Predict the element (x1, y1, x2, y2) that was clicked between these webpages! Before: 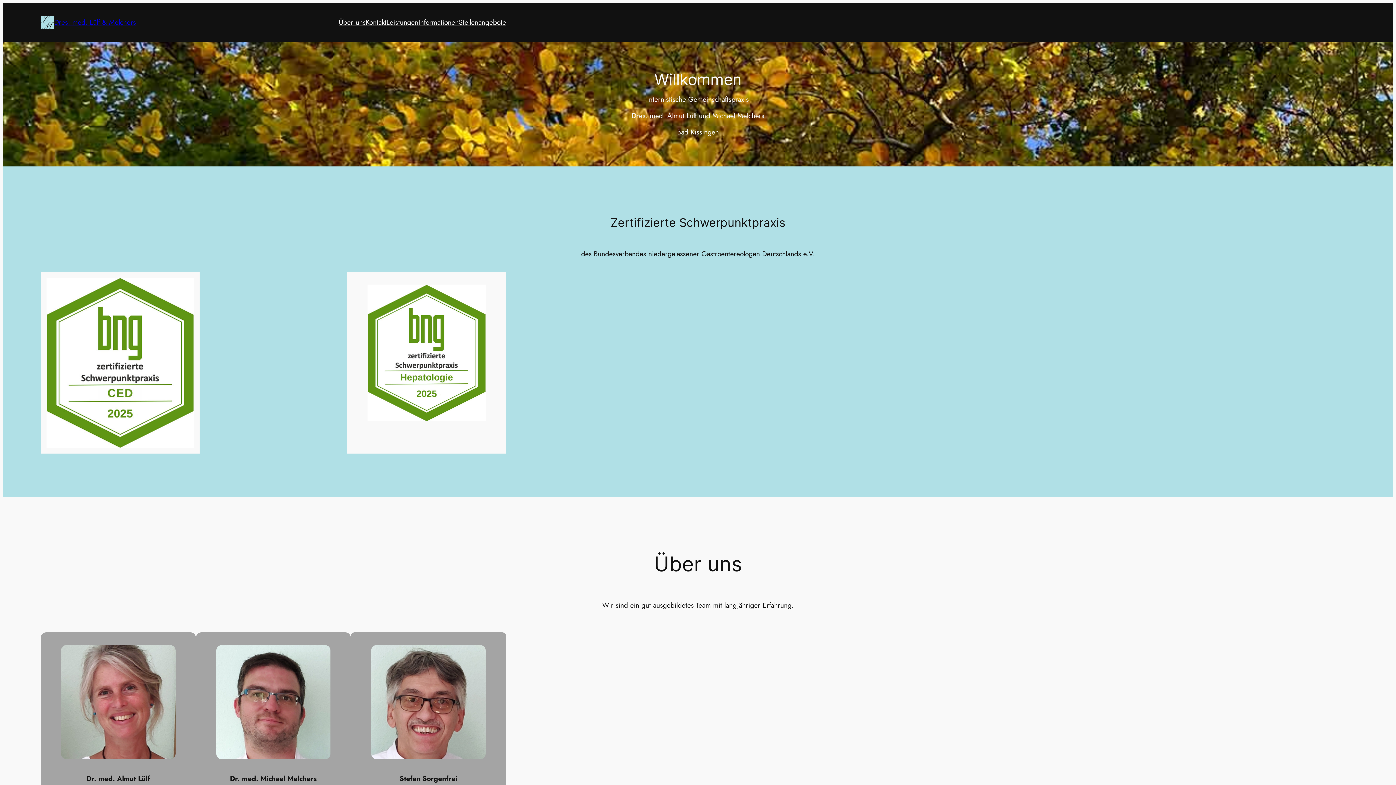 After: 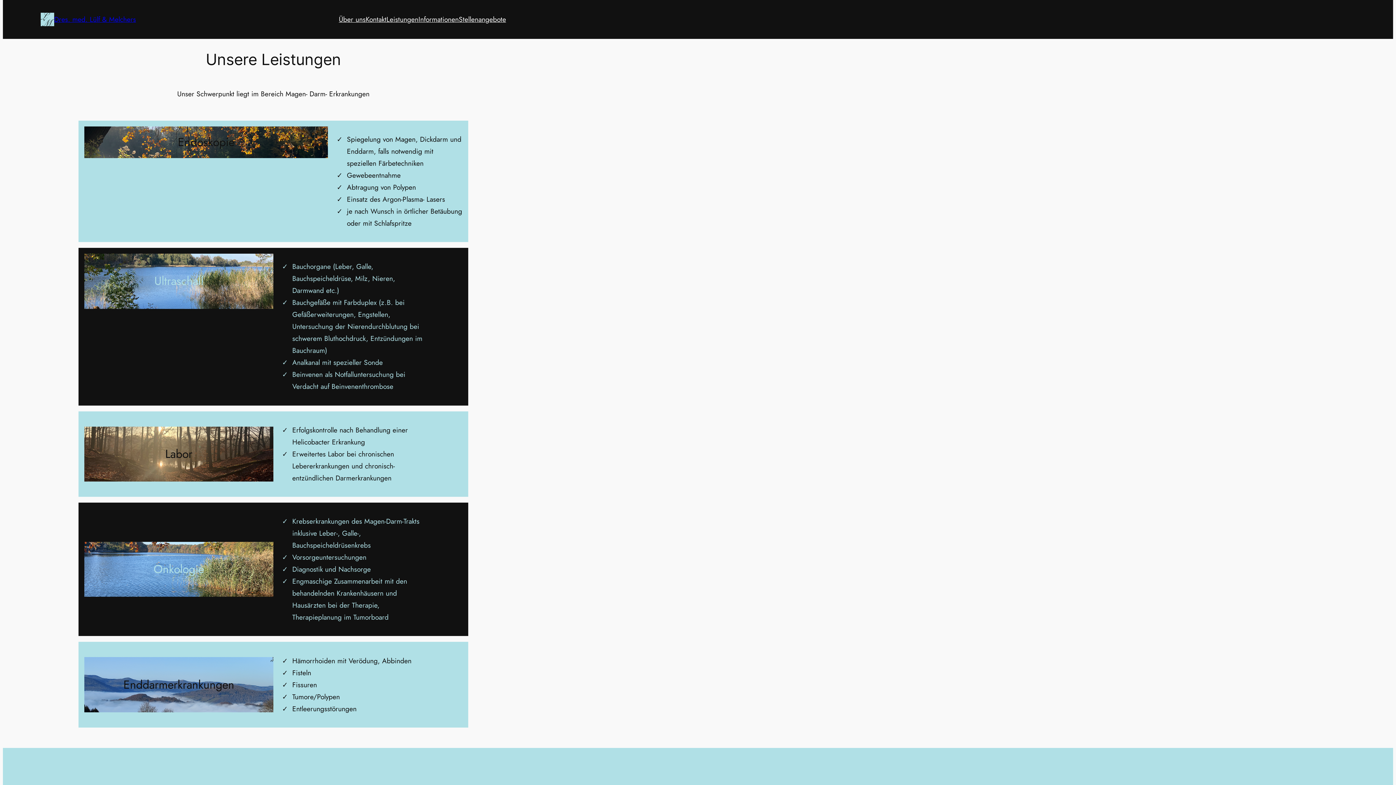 Action: label: Leistungen bbox: (386, 17, 418, 27)